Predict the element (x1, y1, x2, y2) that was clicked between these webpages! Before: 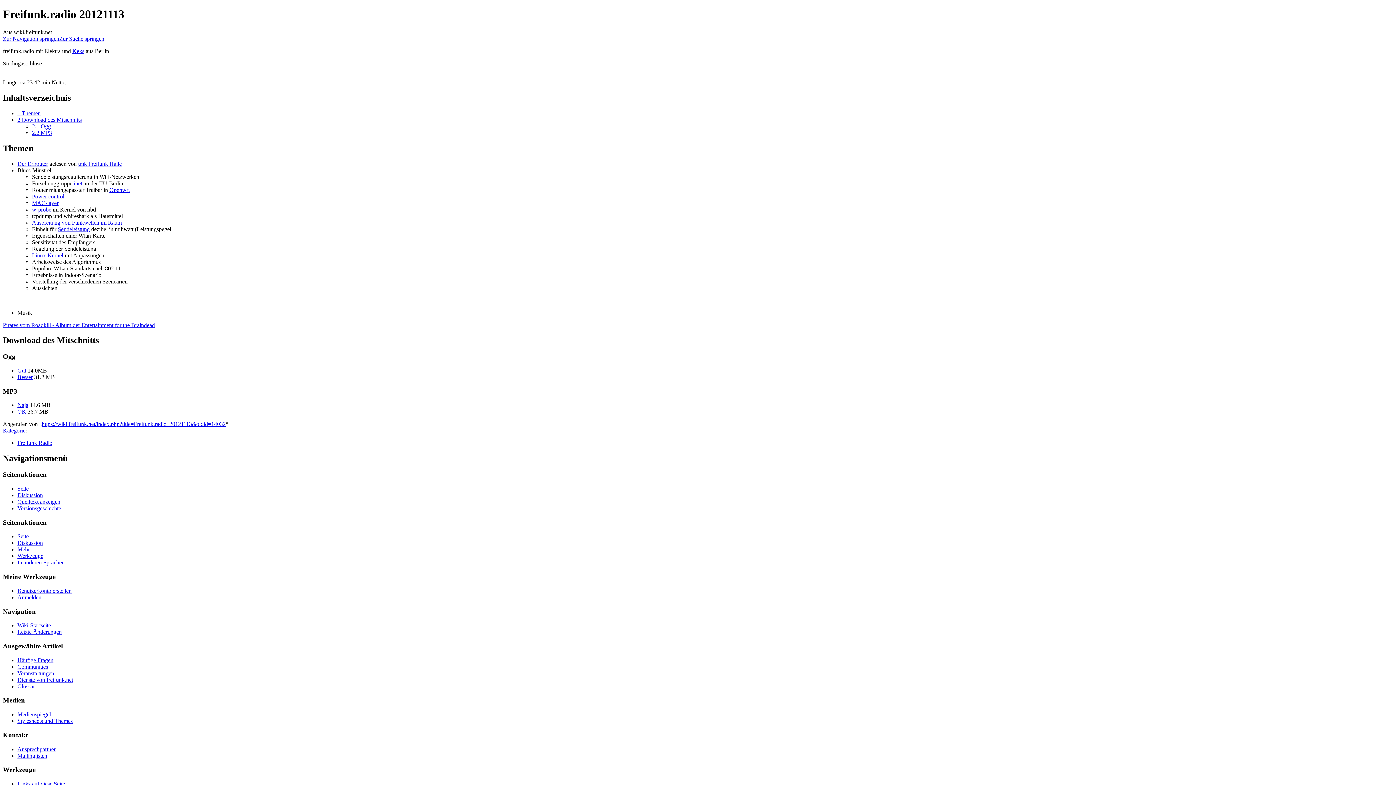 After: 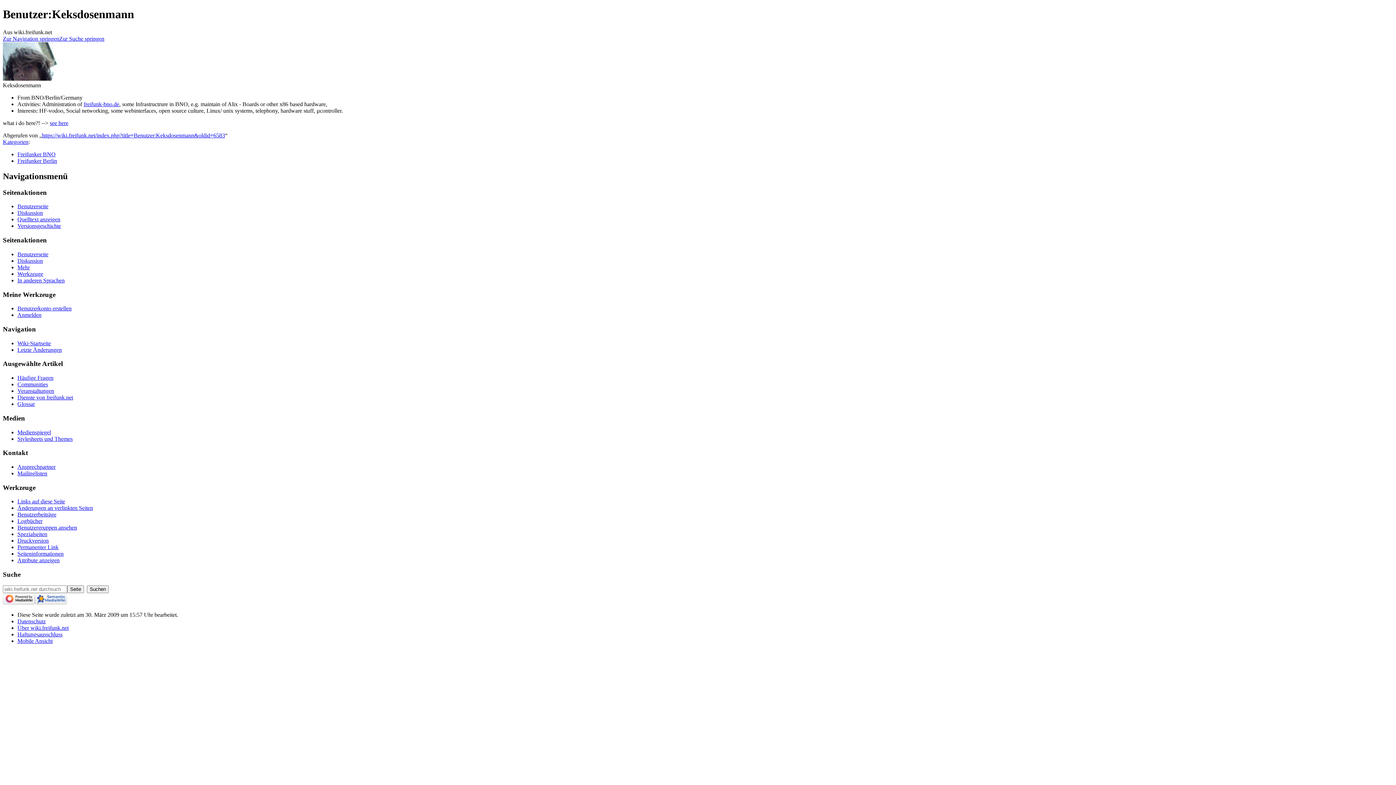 Action: label: Keks bbox: (72, 47, 84, 54)